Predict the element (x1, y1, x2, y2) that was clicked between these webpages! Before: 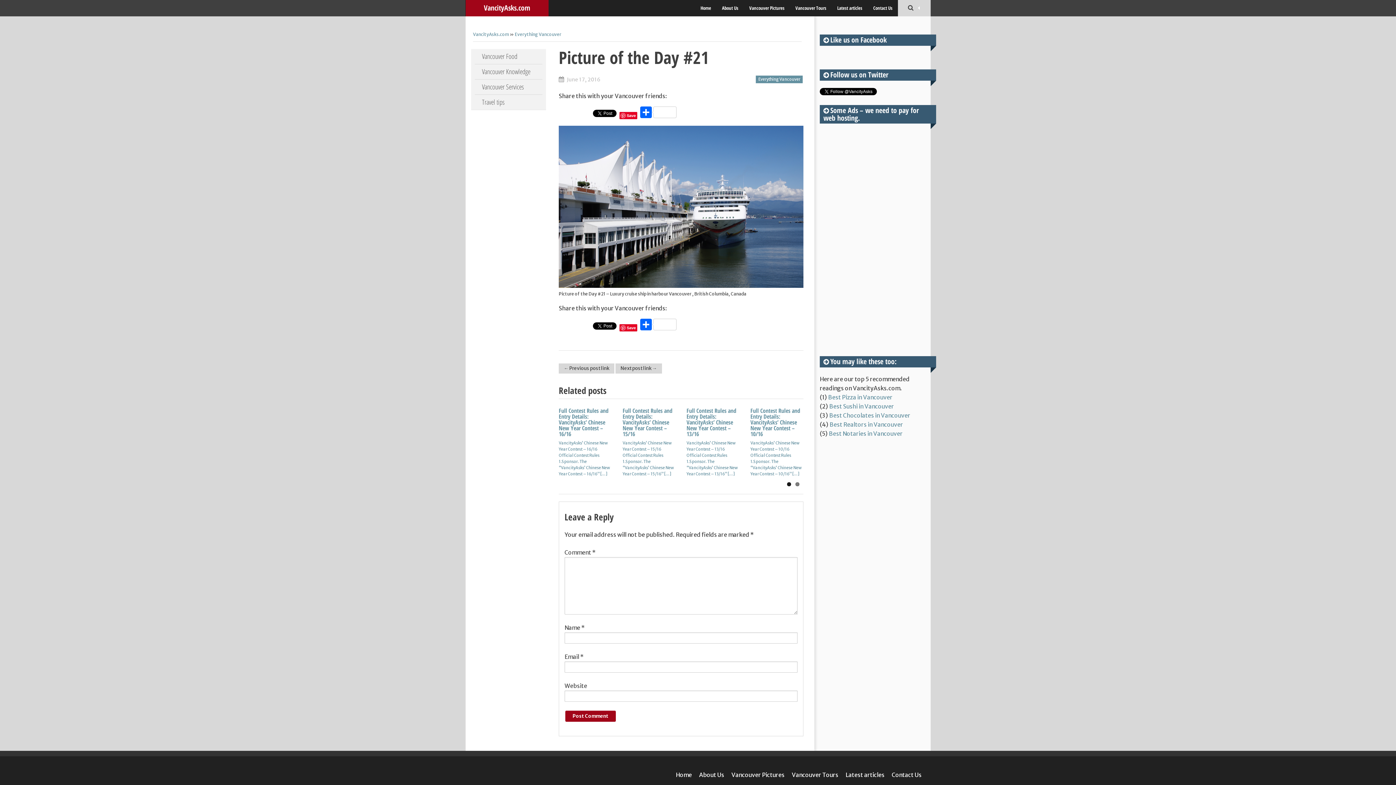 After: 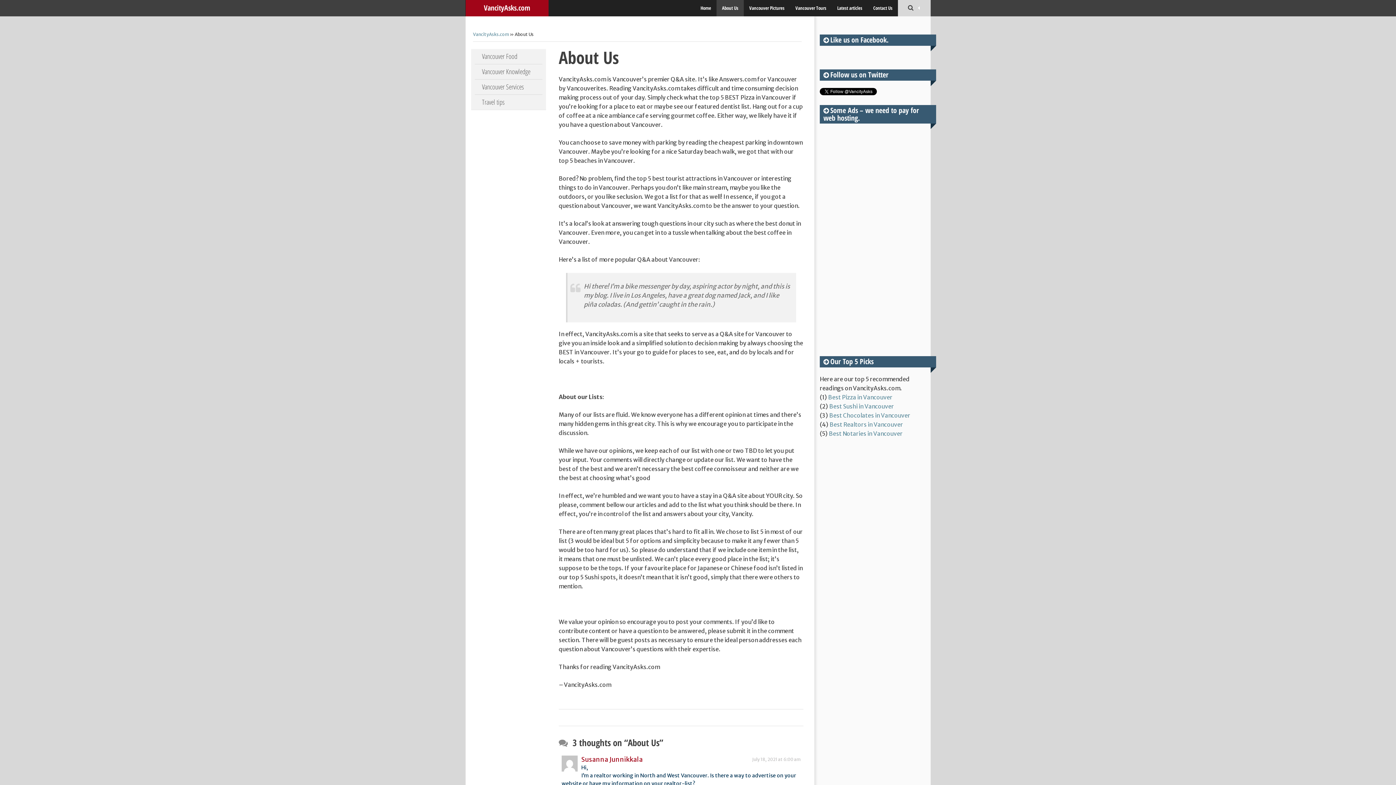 Action: bbox: (716, 0, 744, 16) label: About Us